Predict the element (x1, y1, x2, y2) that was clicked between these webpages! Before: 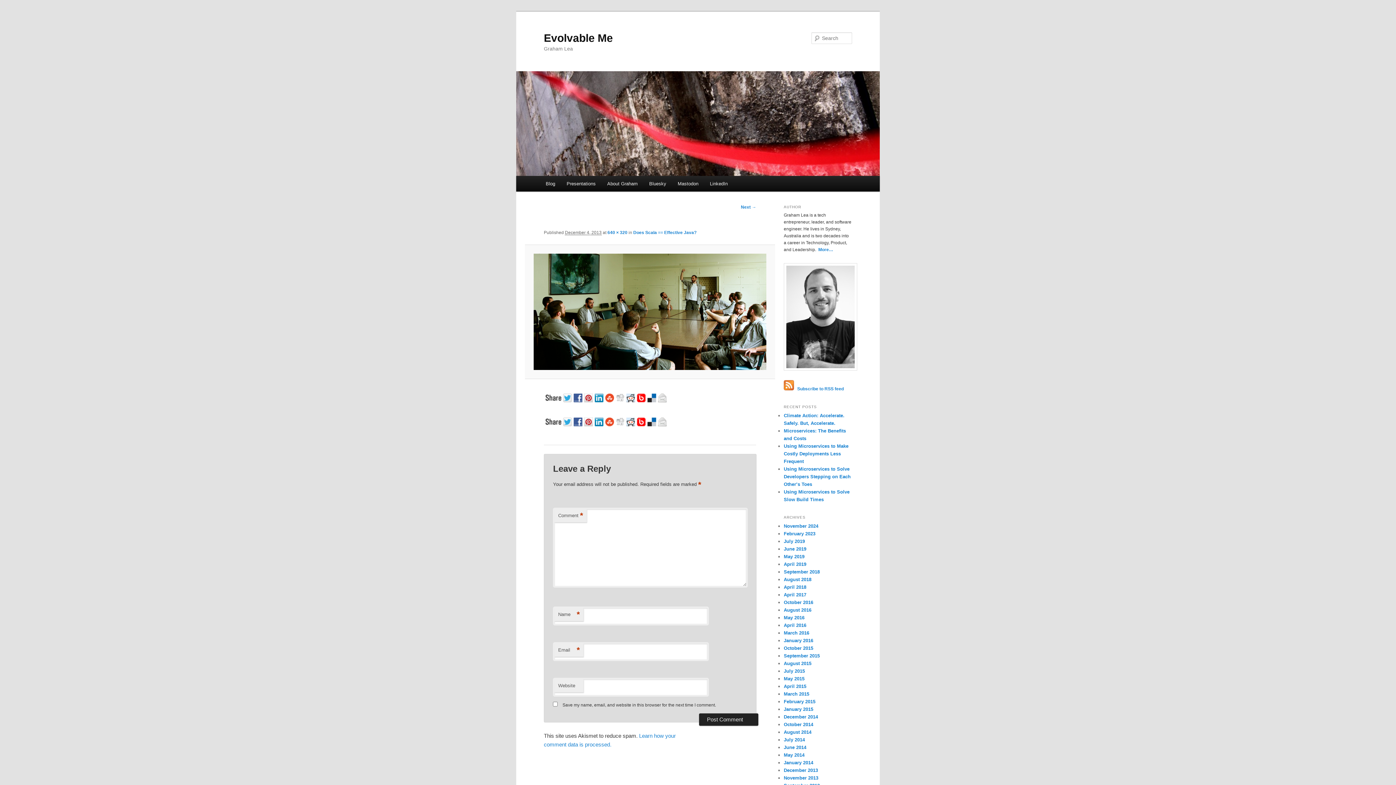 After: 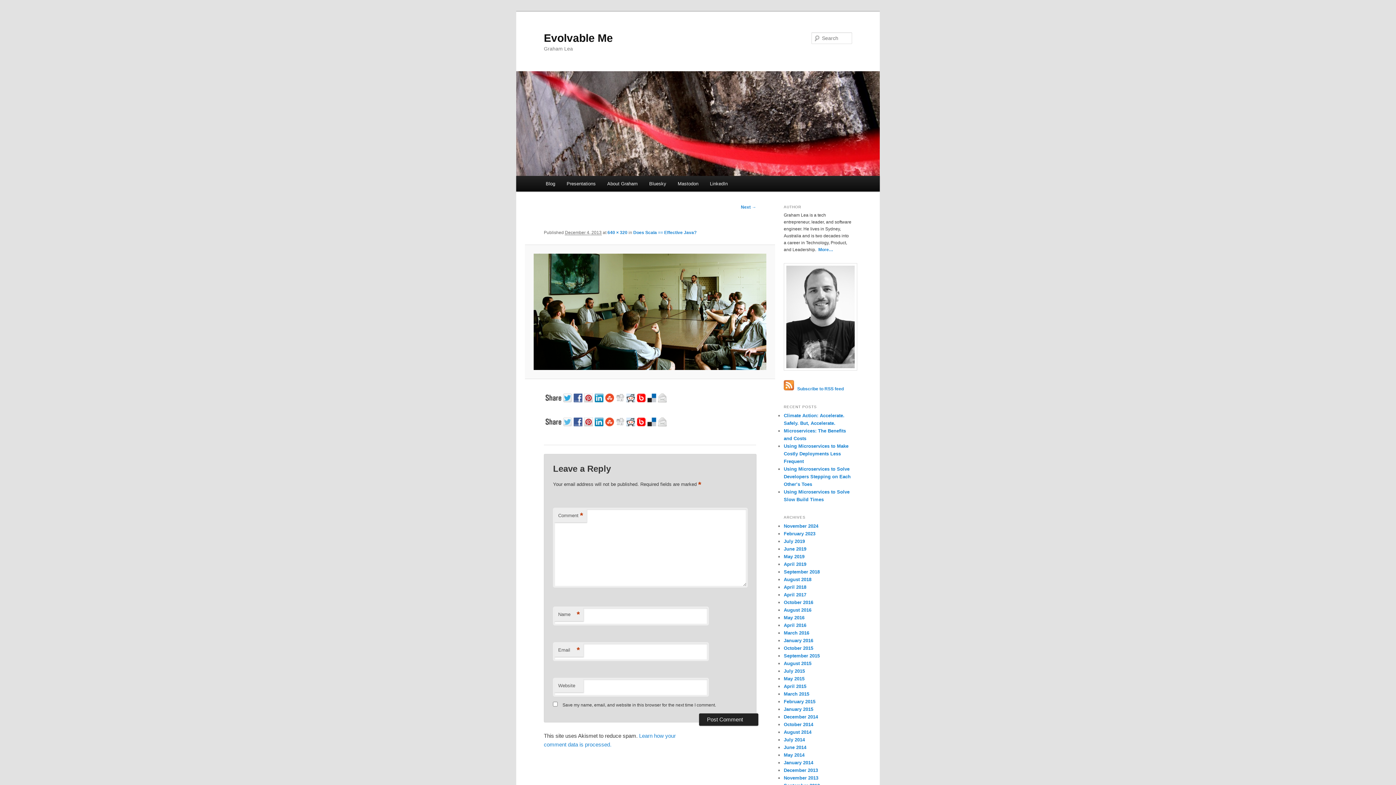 Action: bbox: (563, 421, 573, 427)